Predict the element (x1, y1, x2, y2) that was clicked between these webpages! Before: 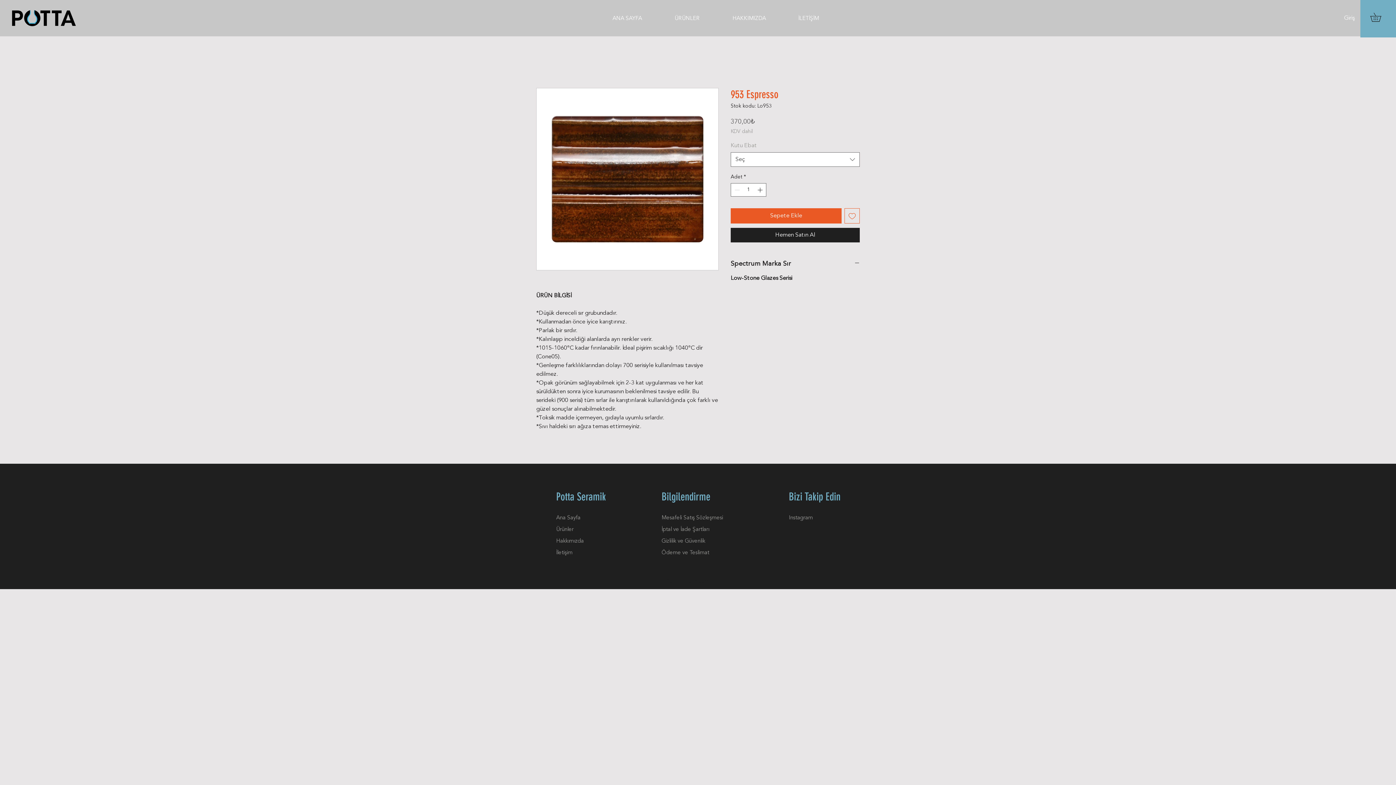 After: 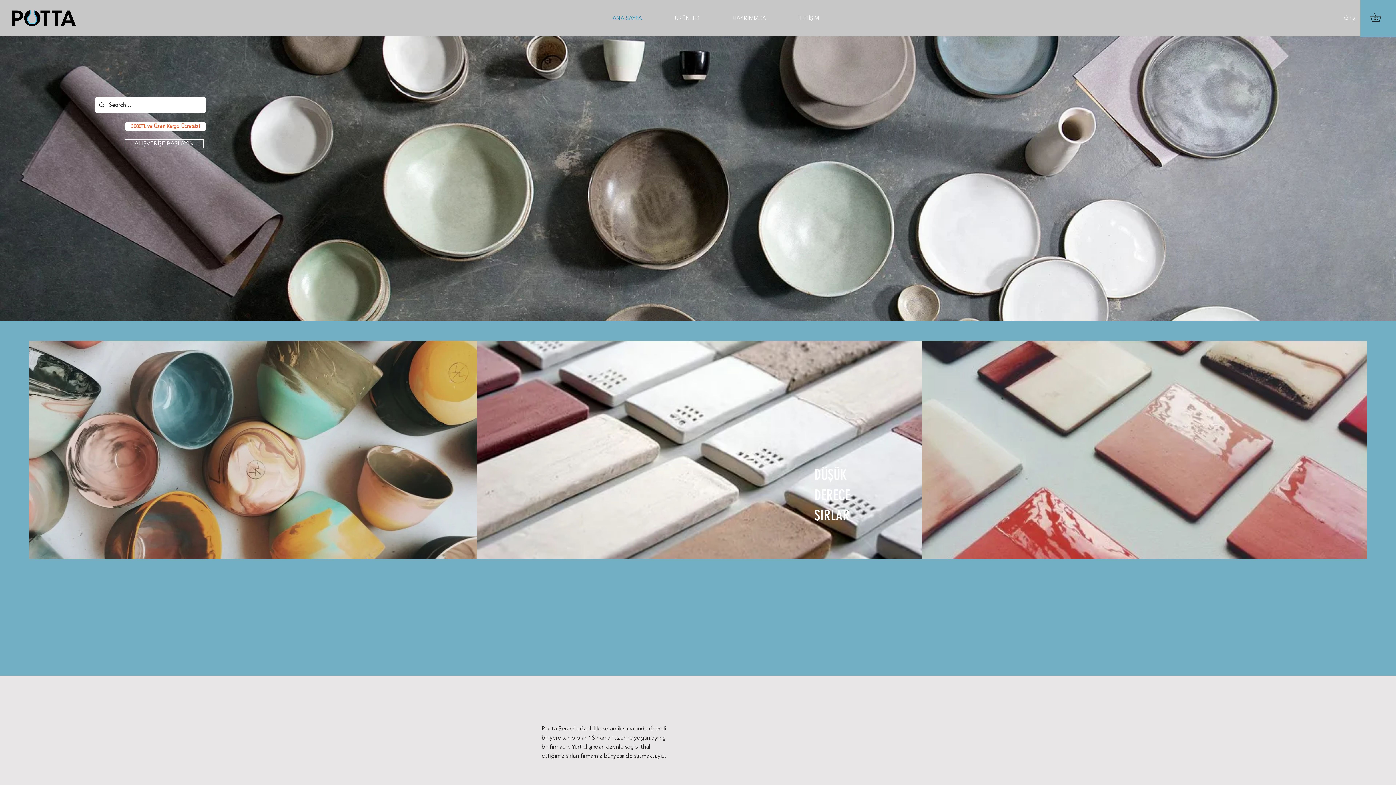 Action: bbox: (7, 7, 80, 29)